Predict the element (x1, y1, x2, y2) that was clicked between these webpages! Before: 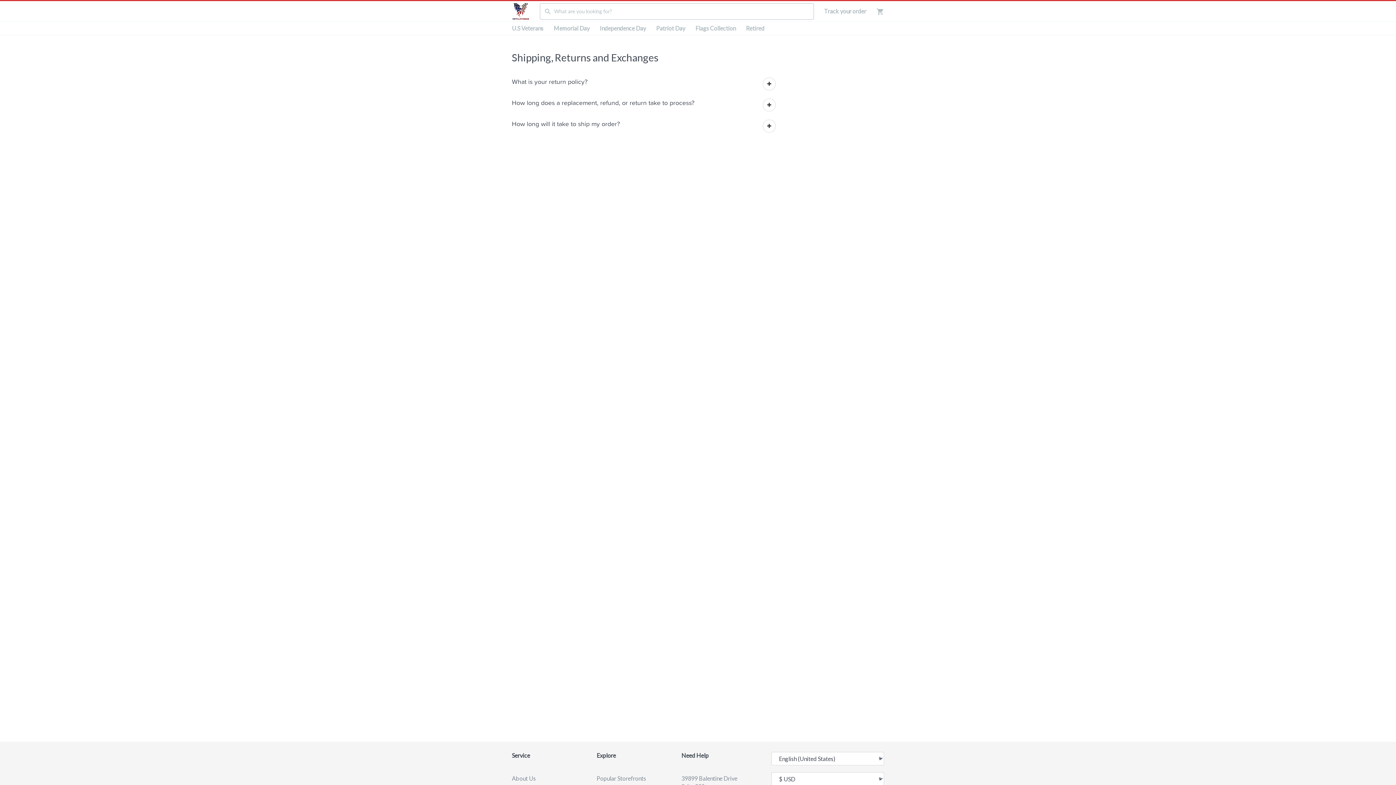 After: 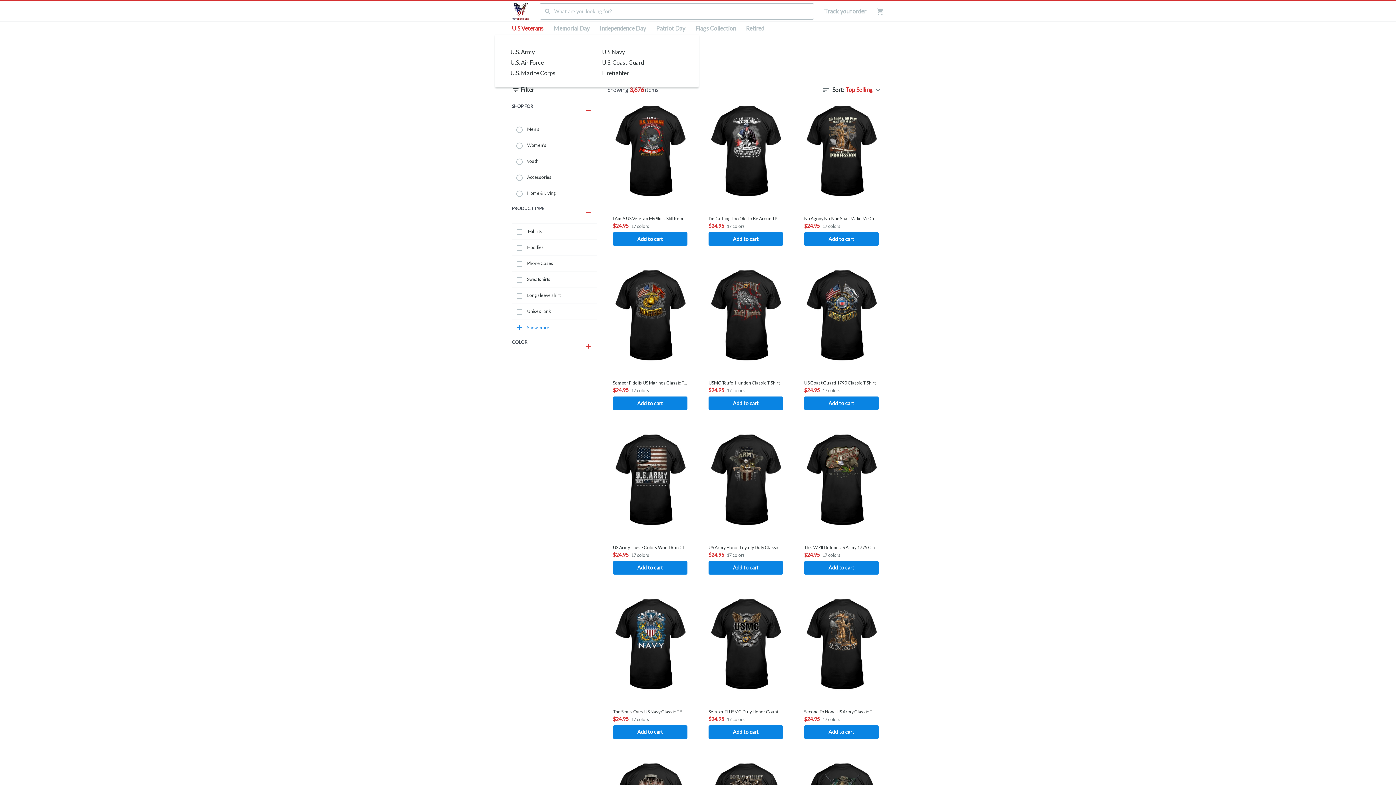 Action: label: U.S Veterans bbox: (506, 21, 548, 34)